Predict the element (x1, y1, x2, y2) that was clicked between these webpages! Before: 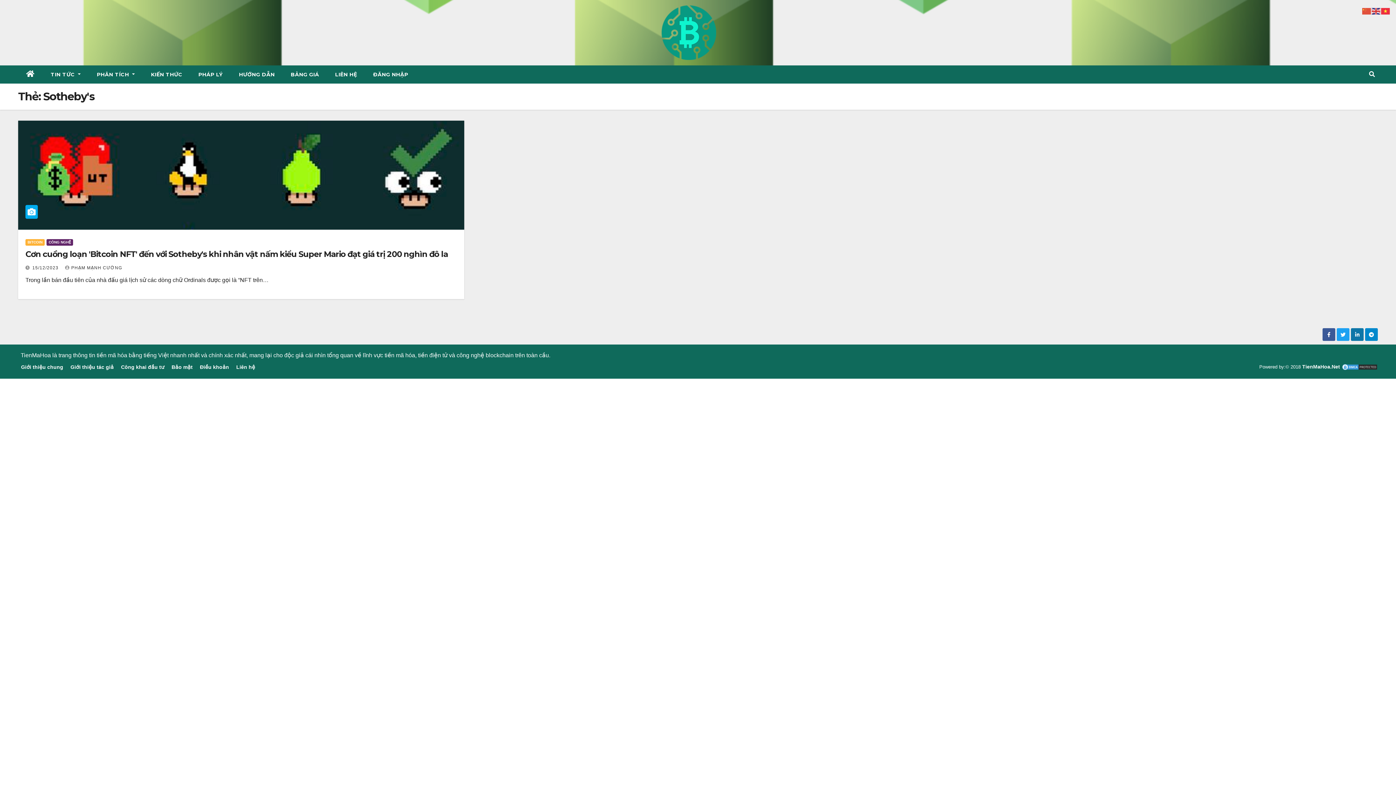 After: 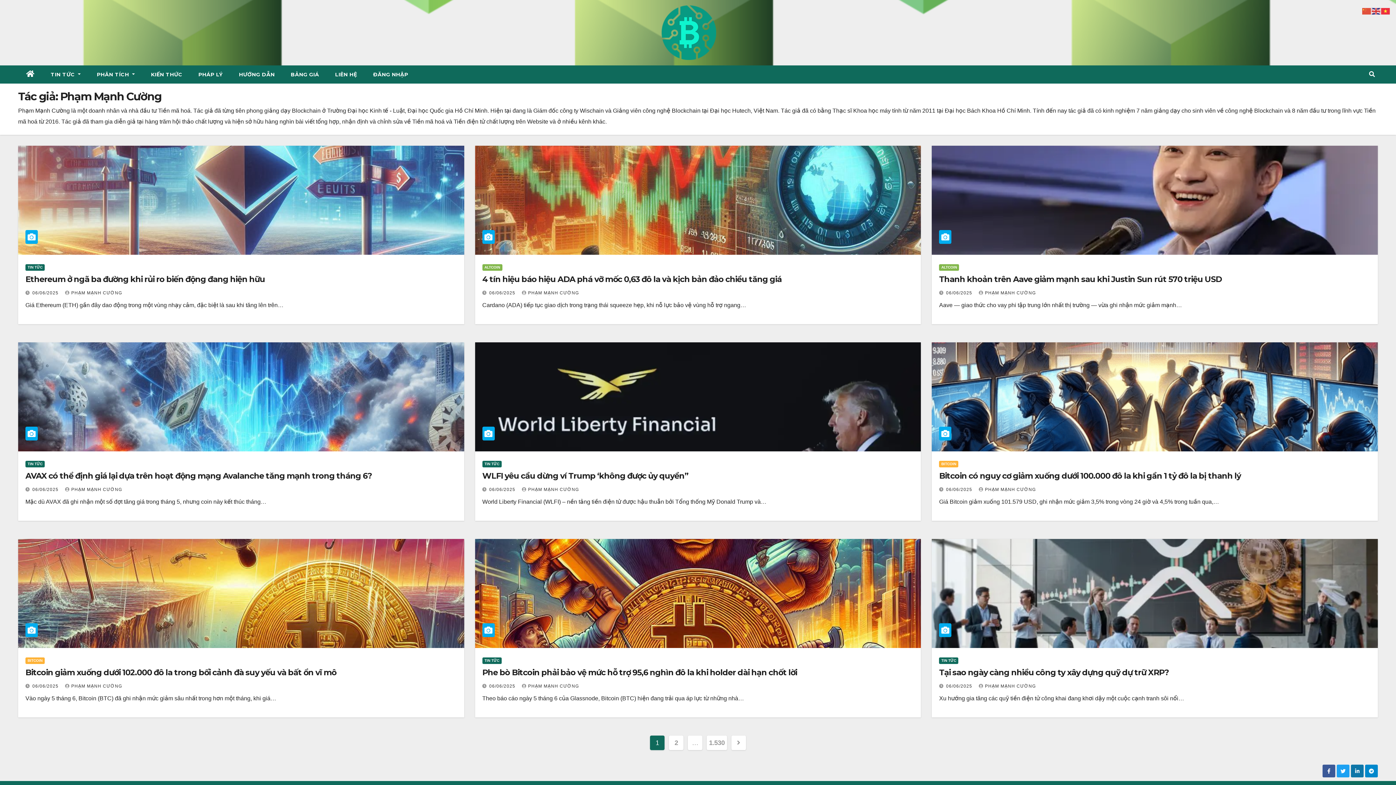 Action: label: PHẠM MẠNH CƯỜNG bbox: (65, 265, 122, 270)